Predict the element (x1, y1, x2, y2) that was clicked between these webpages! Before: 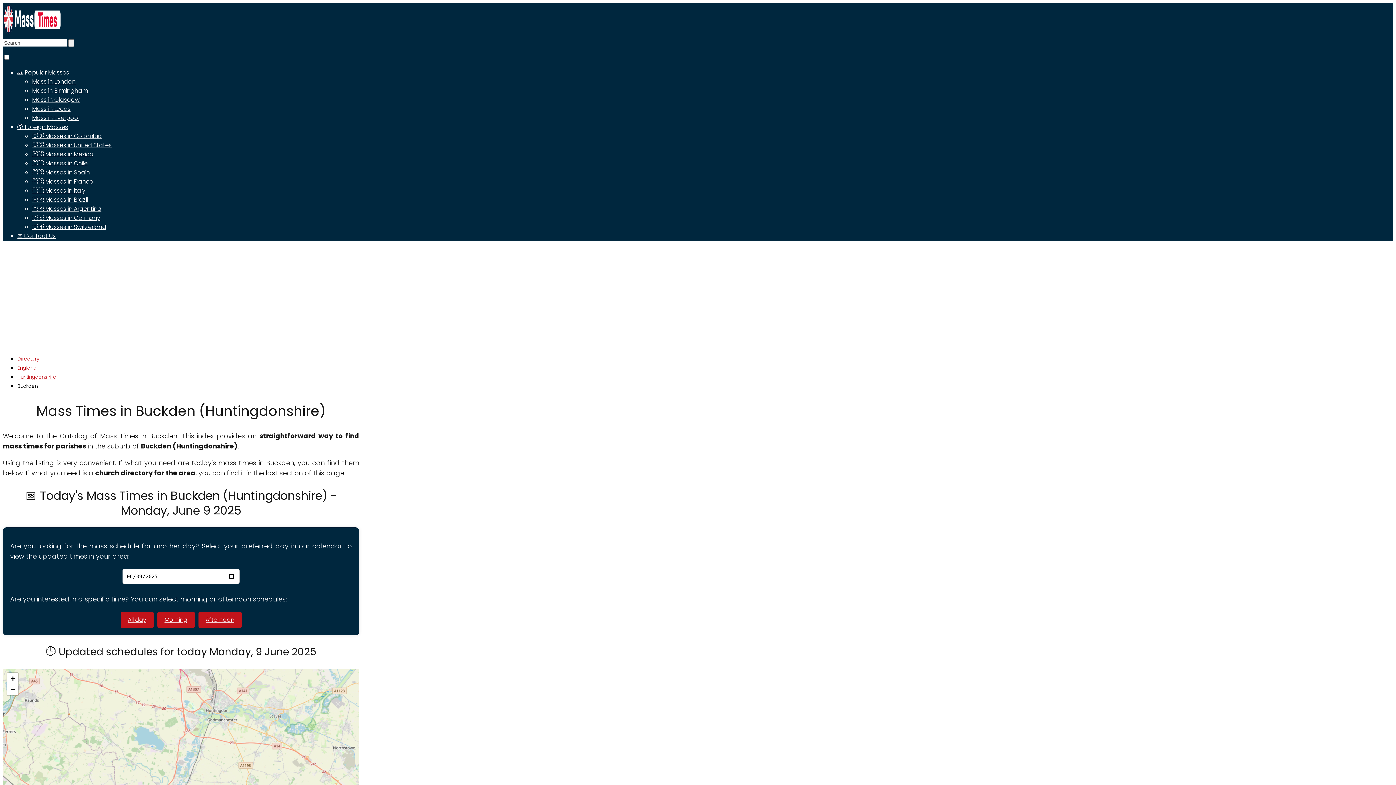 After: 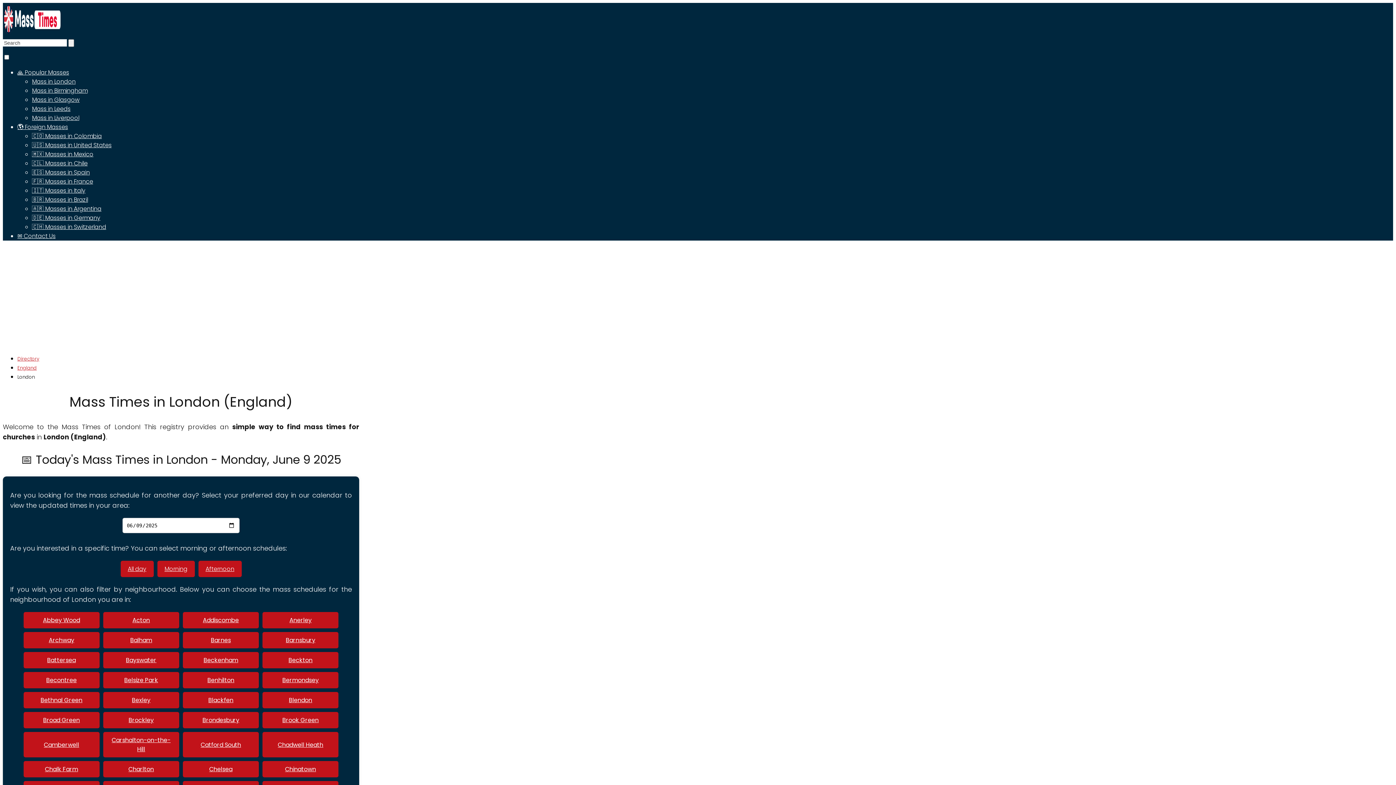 Action: label: Mass in London bbox: (32, 77, 75, 85)